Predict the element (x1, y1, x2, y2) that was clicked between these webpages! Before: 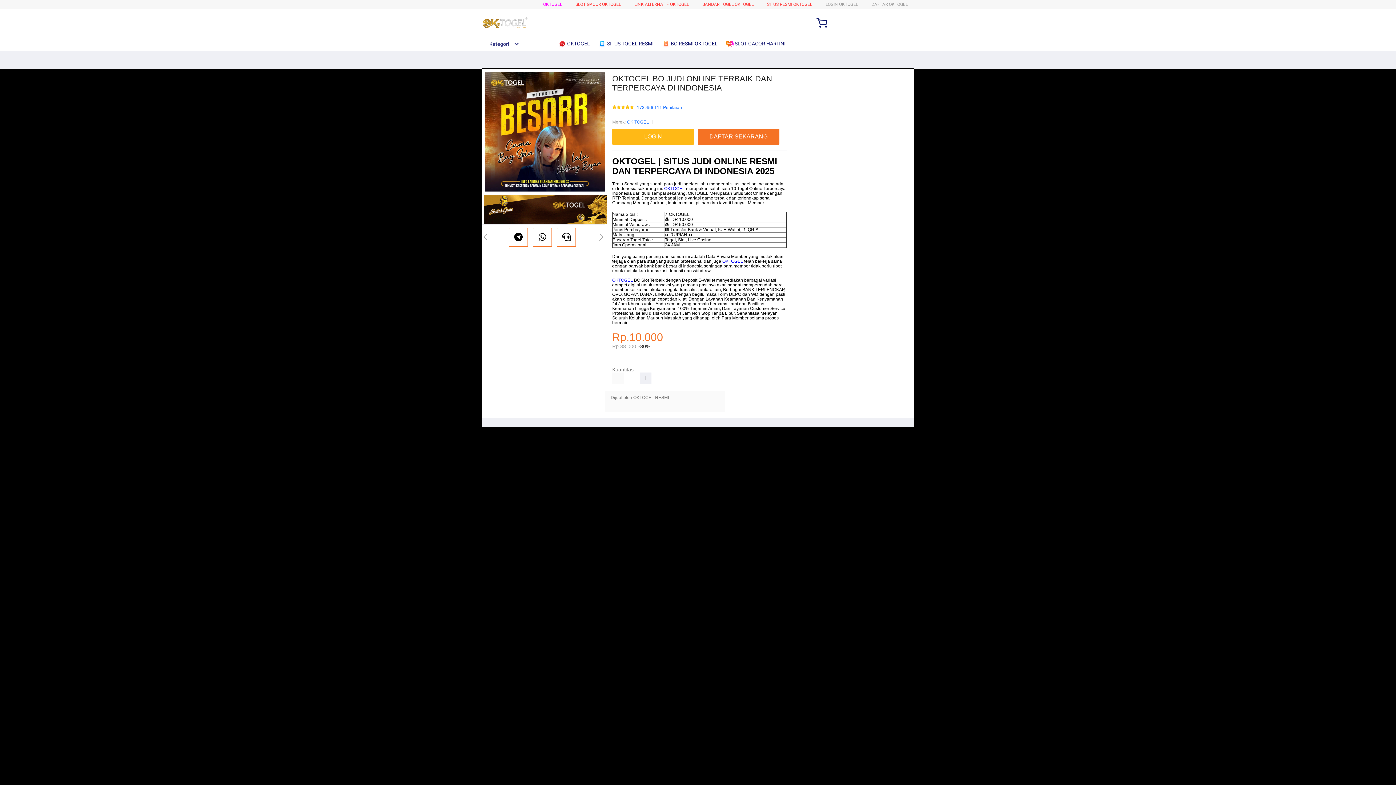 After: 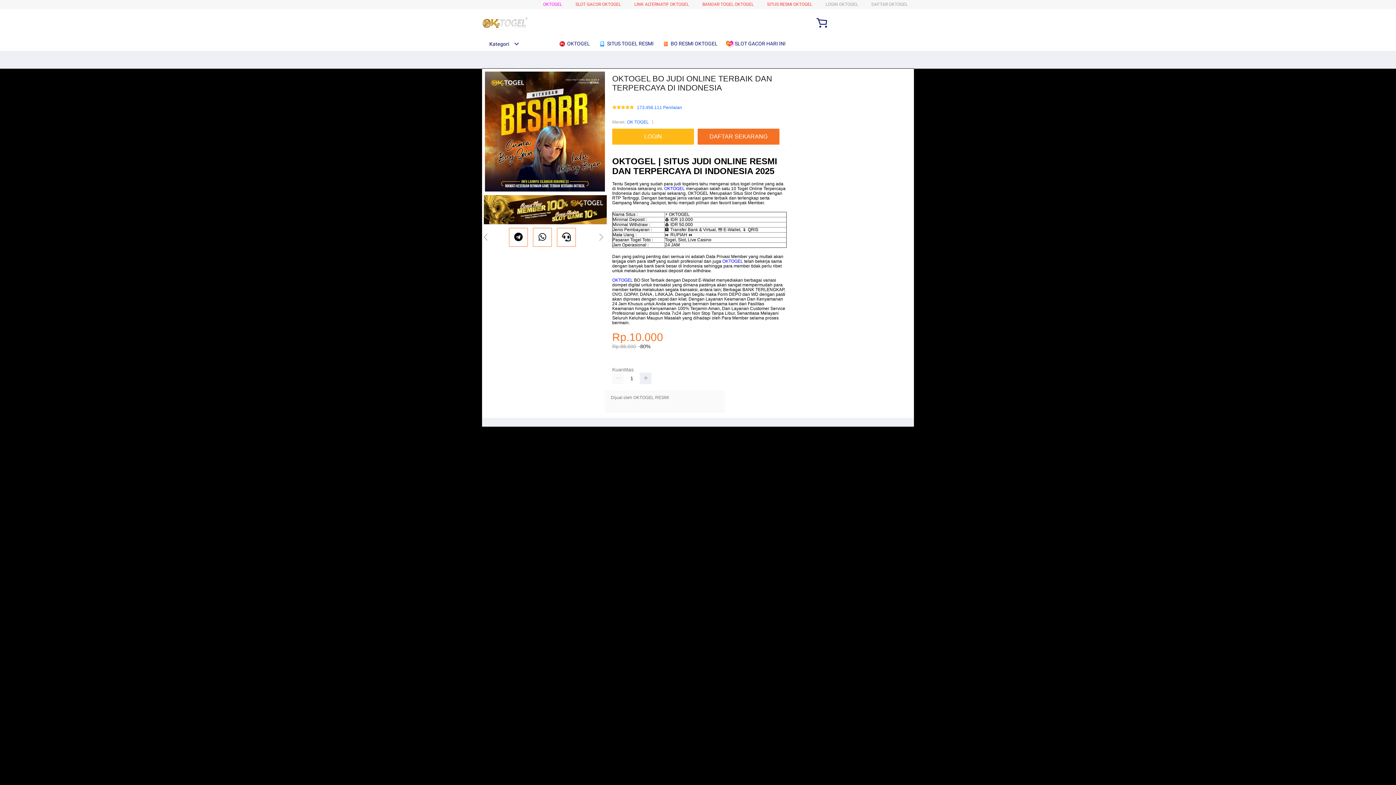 Action: label:  SLOT GACOR HARI INI bbox: (726, 36, 789, 50)